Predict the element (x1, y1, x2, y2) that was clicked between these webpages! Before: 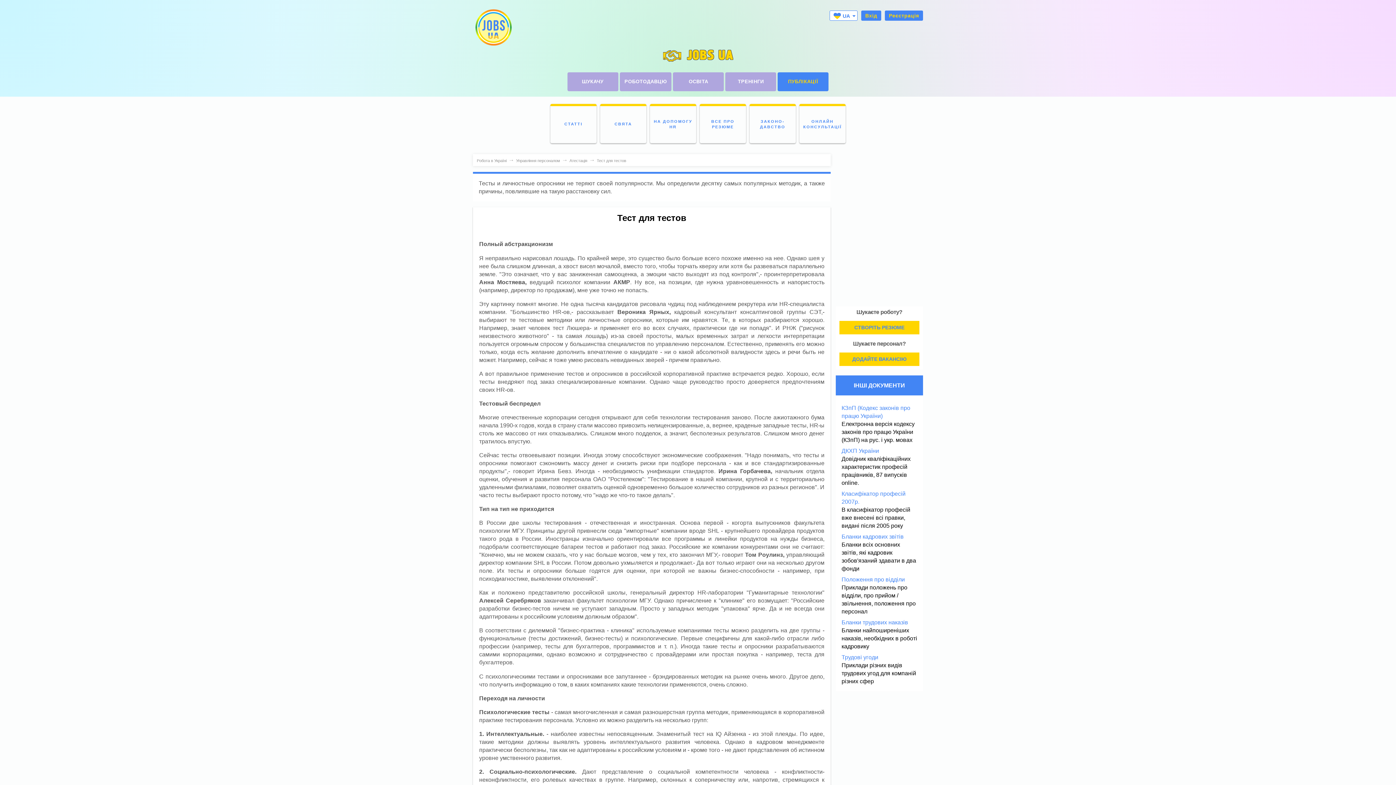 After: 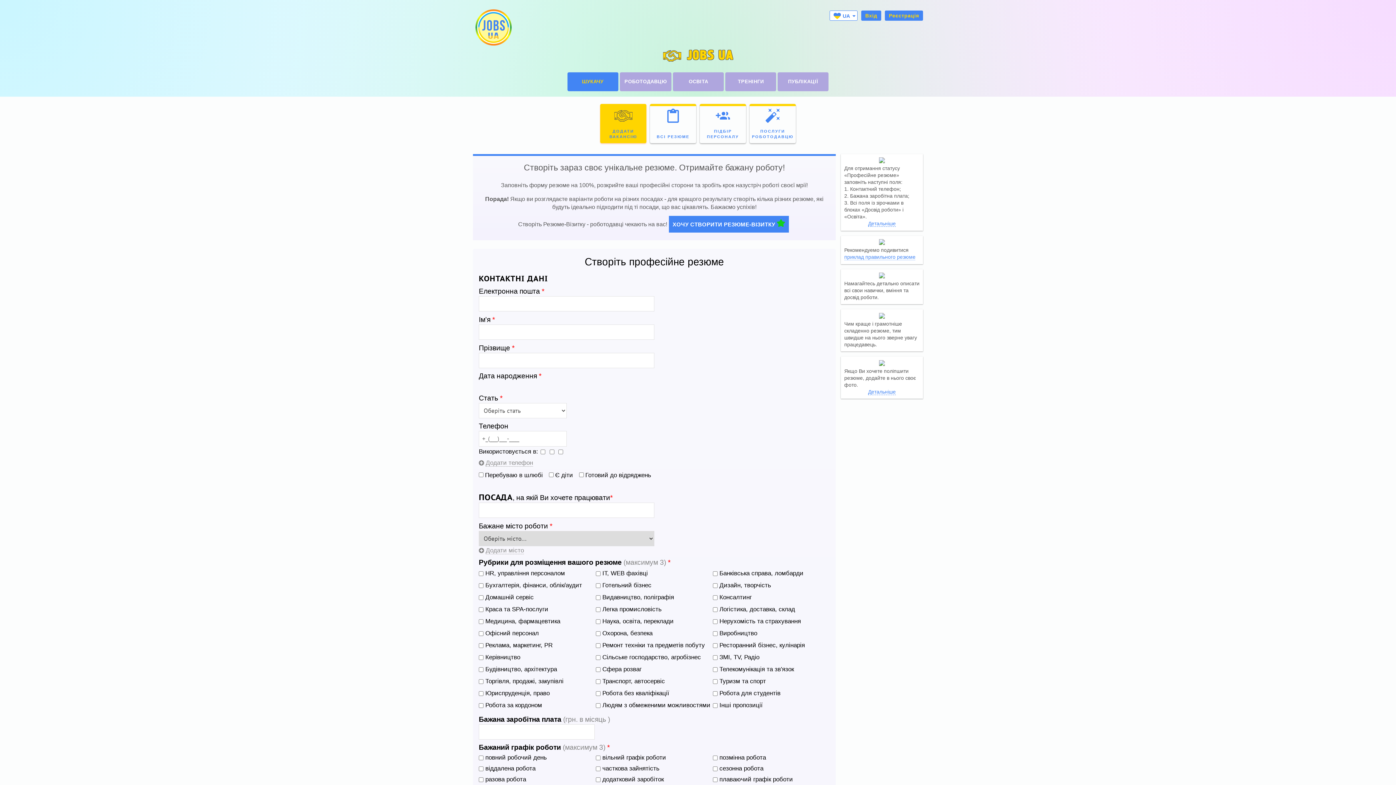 Action: bbox: (839, 321, 919, 334) label: СТВОРІТЬ РЕЗЮМЕ